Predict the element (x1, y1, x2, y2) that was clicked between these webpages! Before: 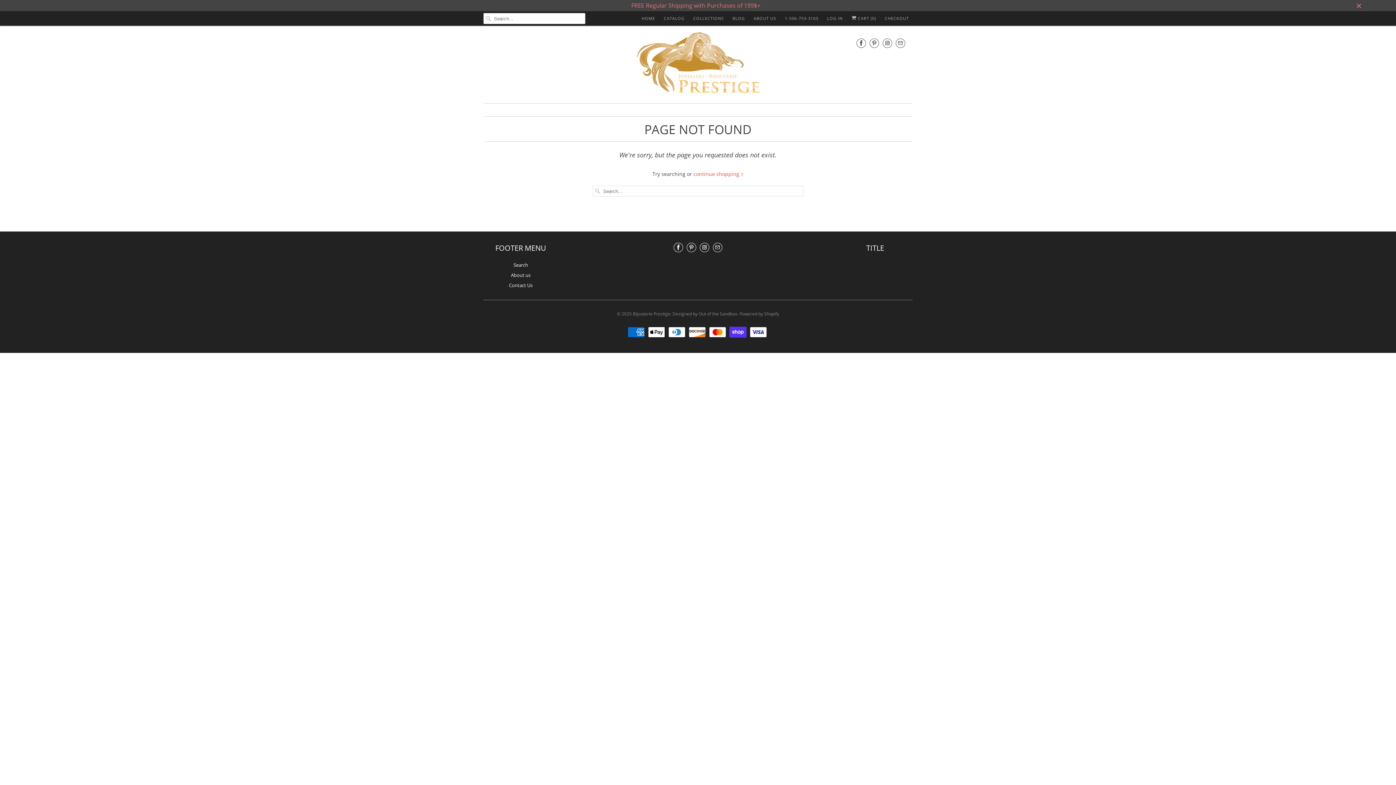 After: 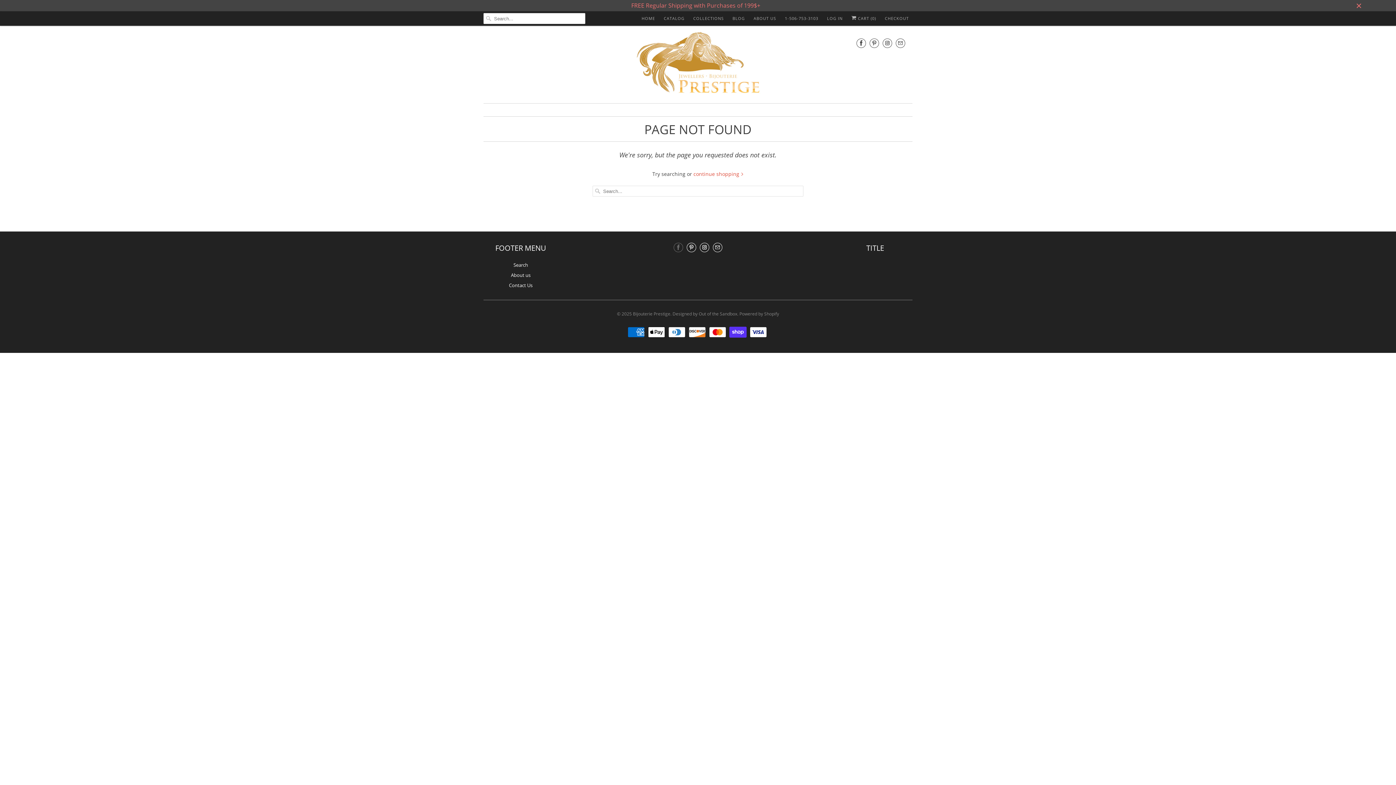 Action: bbox: (673, 242, 683, 252)